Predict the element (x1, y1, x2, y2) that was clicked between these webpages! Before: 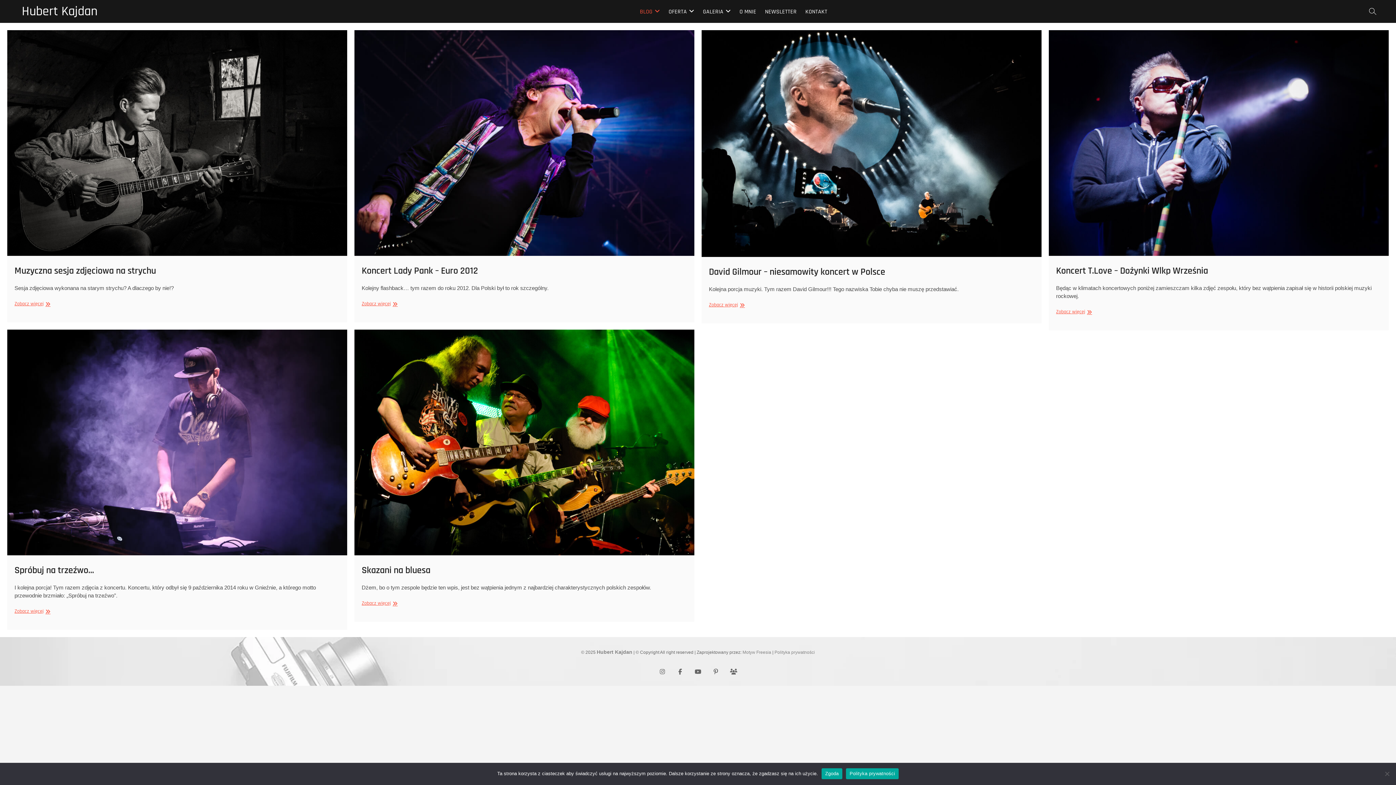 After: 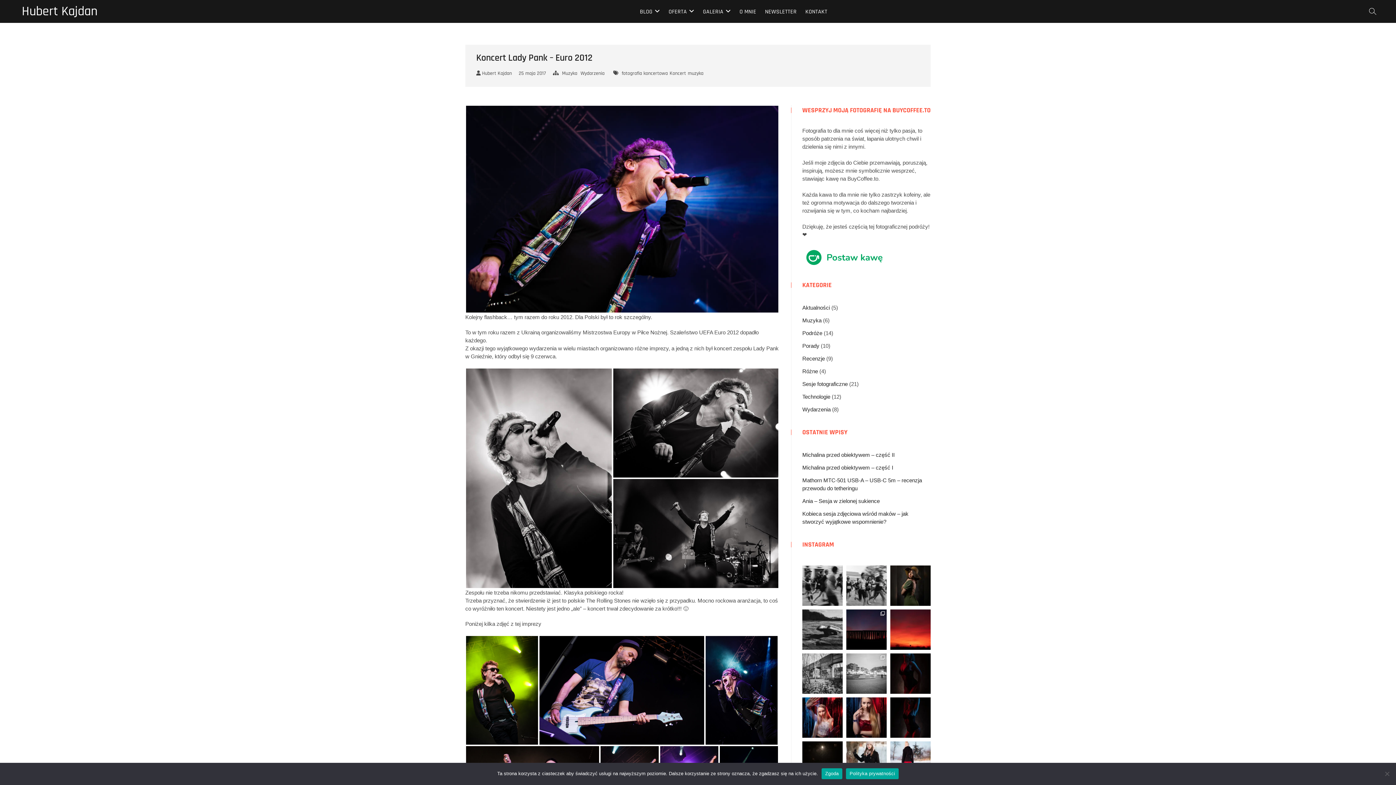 Action: bbox: (354, 30, 694, 255)